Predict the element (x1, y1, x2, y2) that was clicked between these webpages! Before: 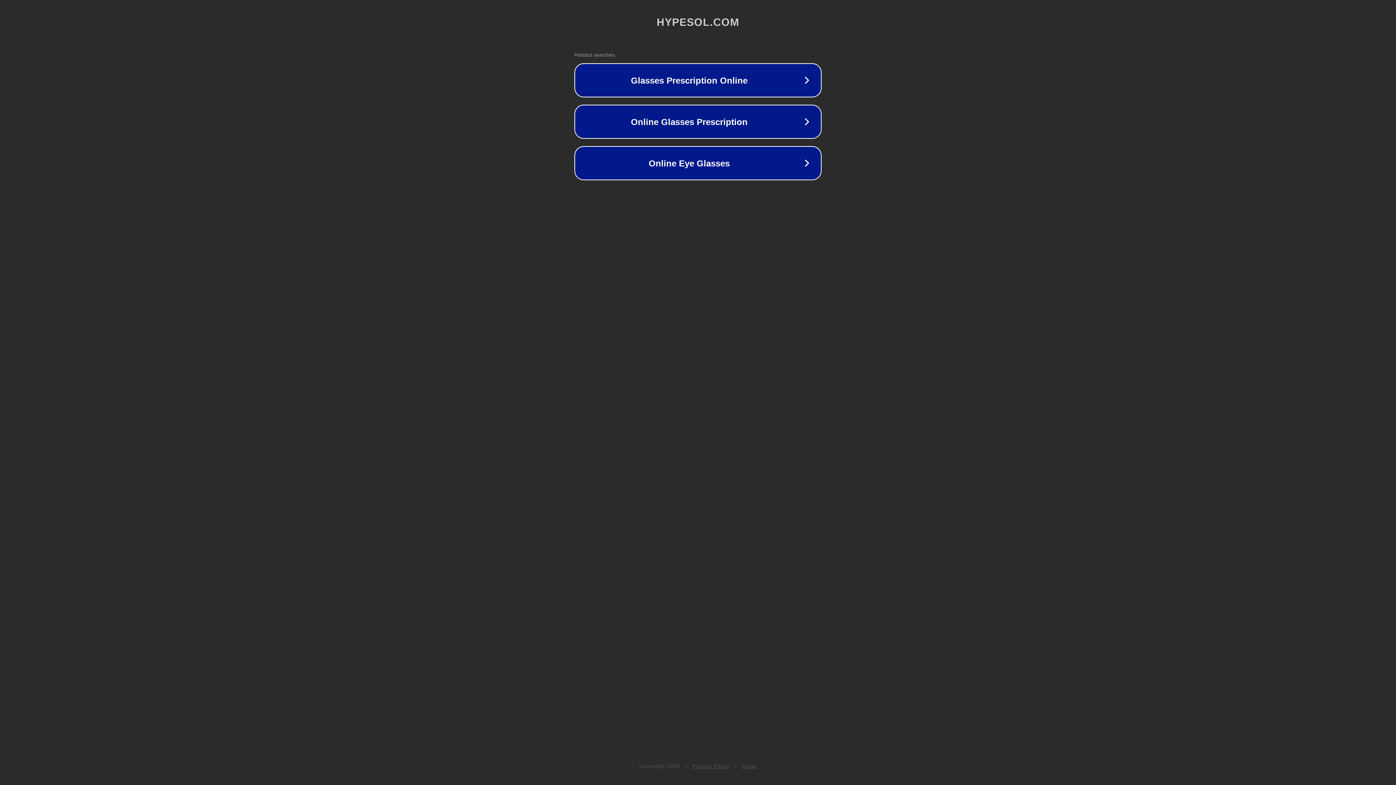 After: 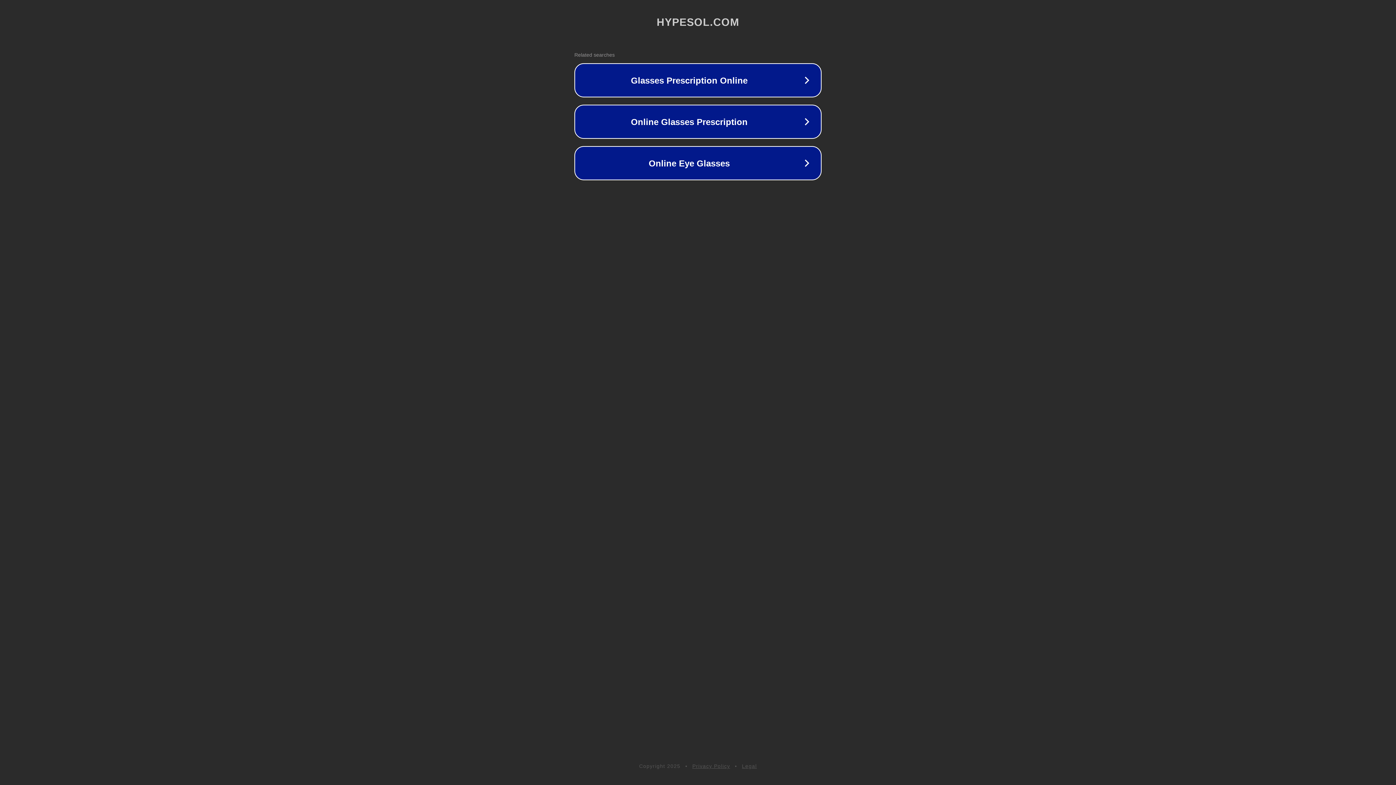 Action: label: Privacy Policy bbox: (692, 763, 730, 769)